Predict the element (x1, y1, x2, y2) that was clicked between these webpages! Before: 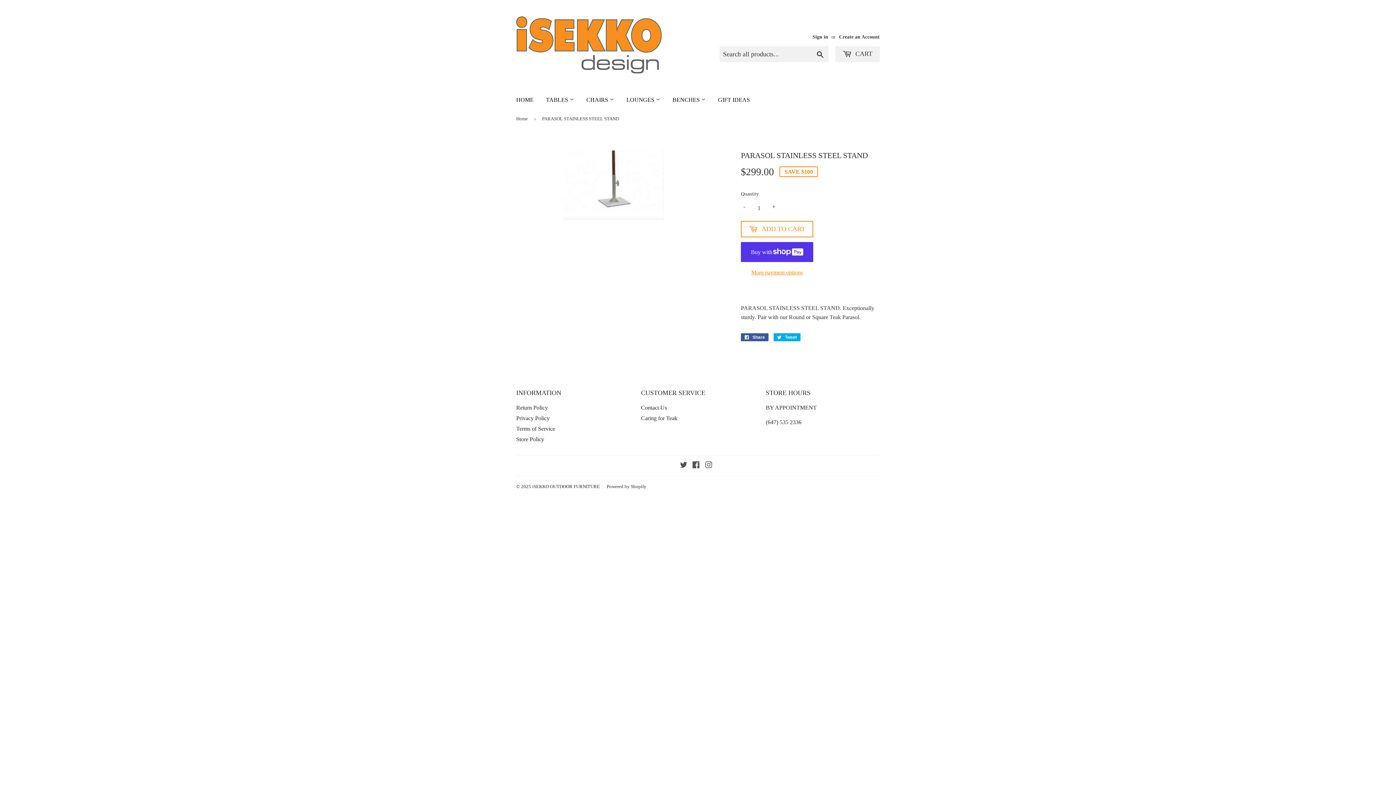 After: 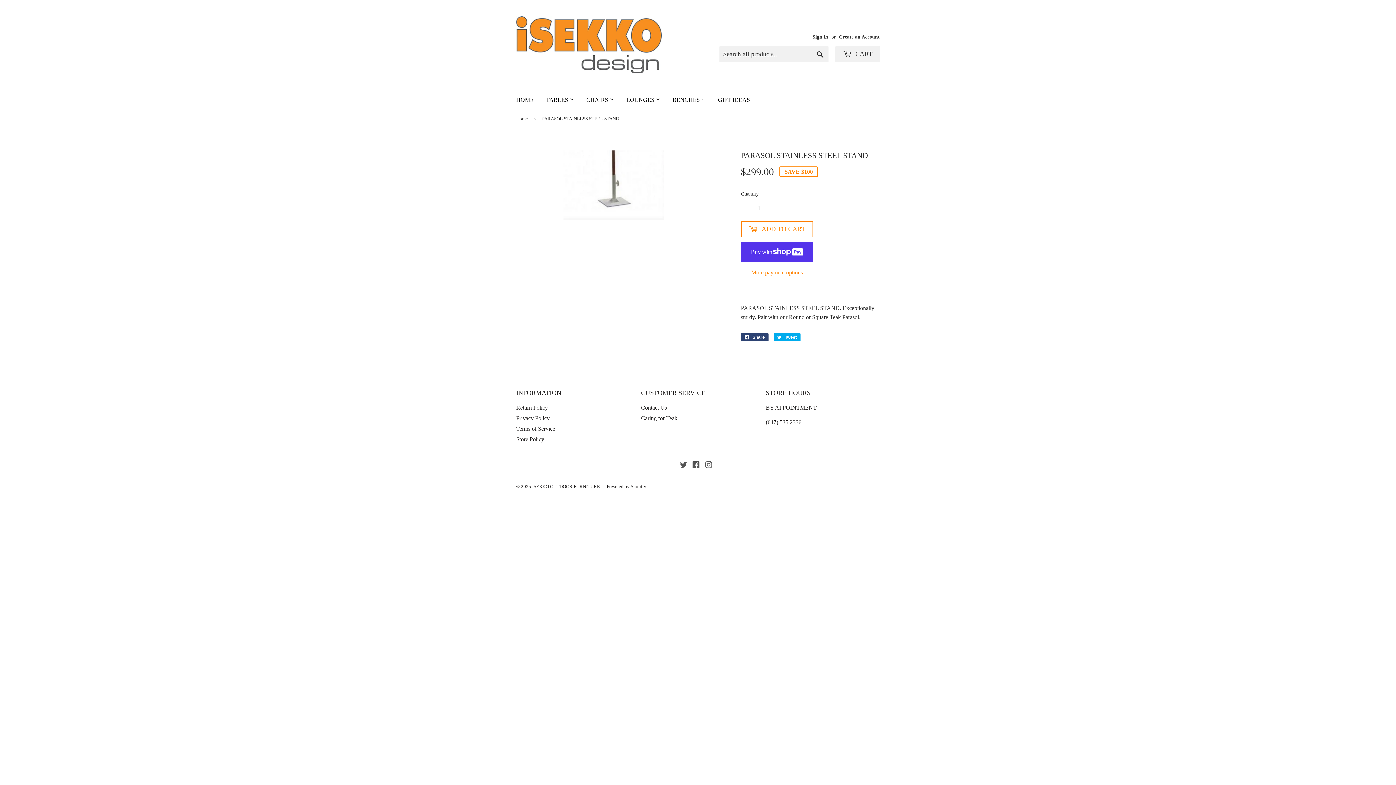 Action: label:  Share
Share on Facebook bbox: (741, 333, 768, 341)